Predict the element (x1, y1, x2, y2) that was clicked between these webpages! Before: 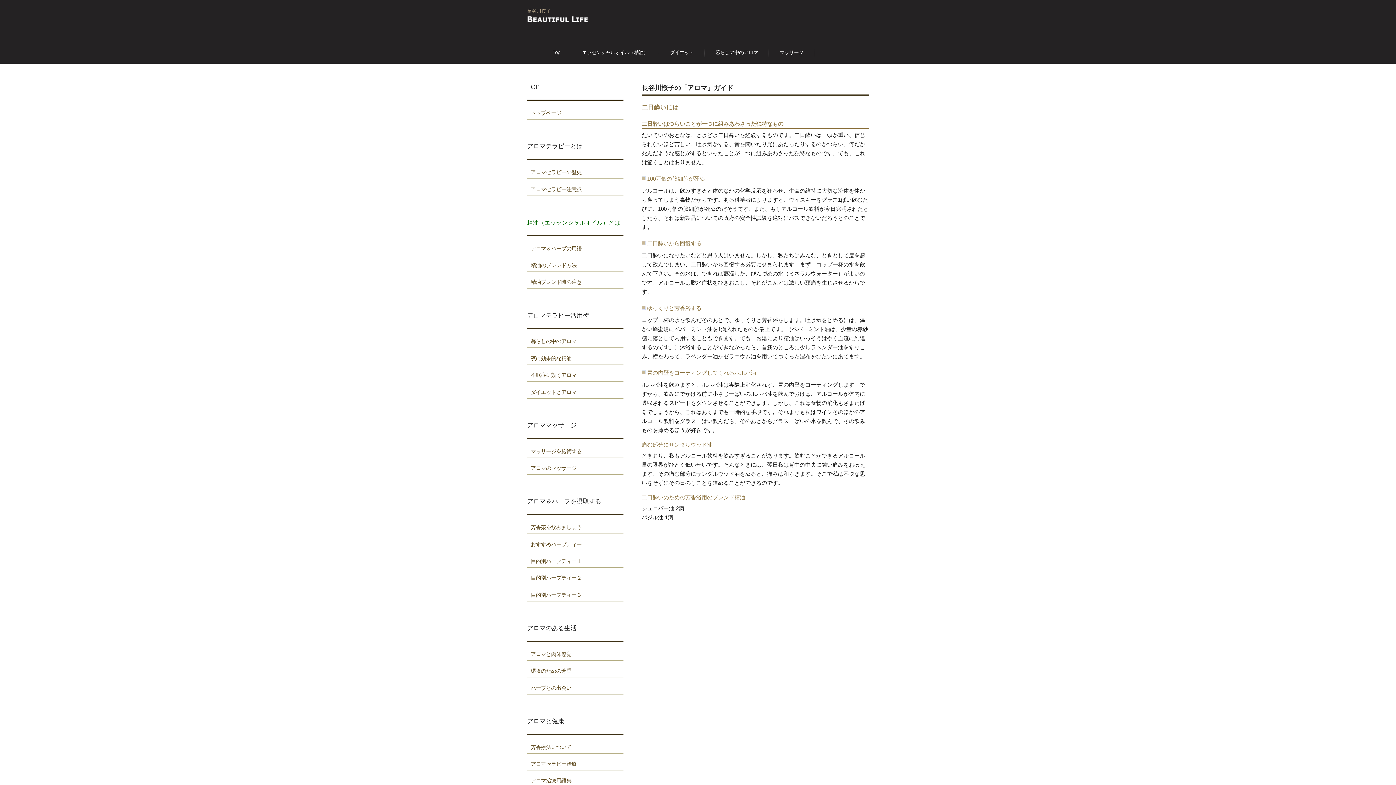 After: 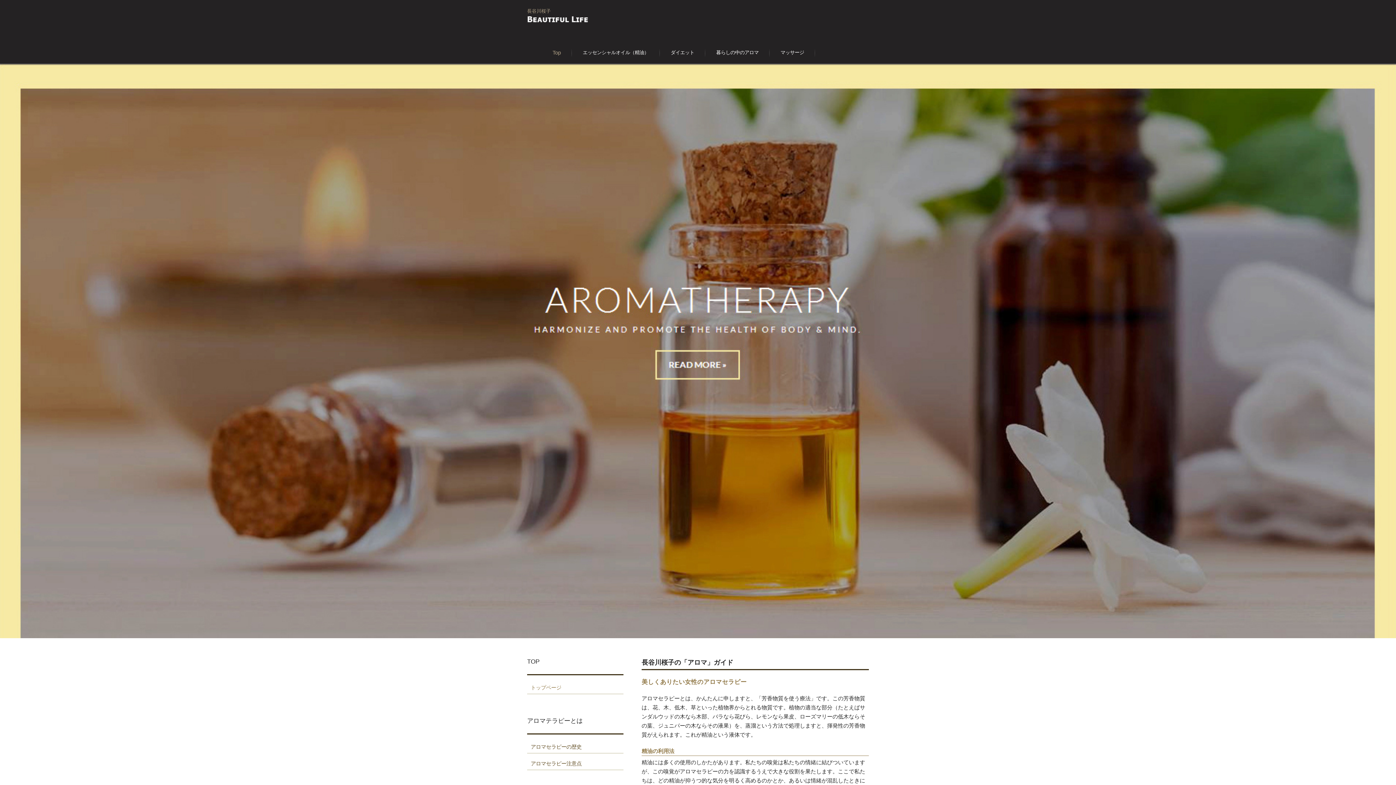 Action: label: Top bbox: (547, 45, 565, 60)